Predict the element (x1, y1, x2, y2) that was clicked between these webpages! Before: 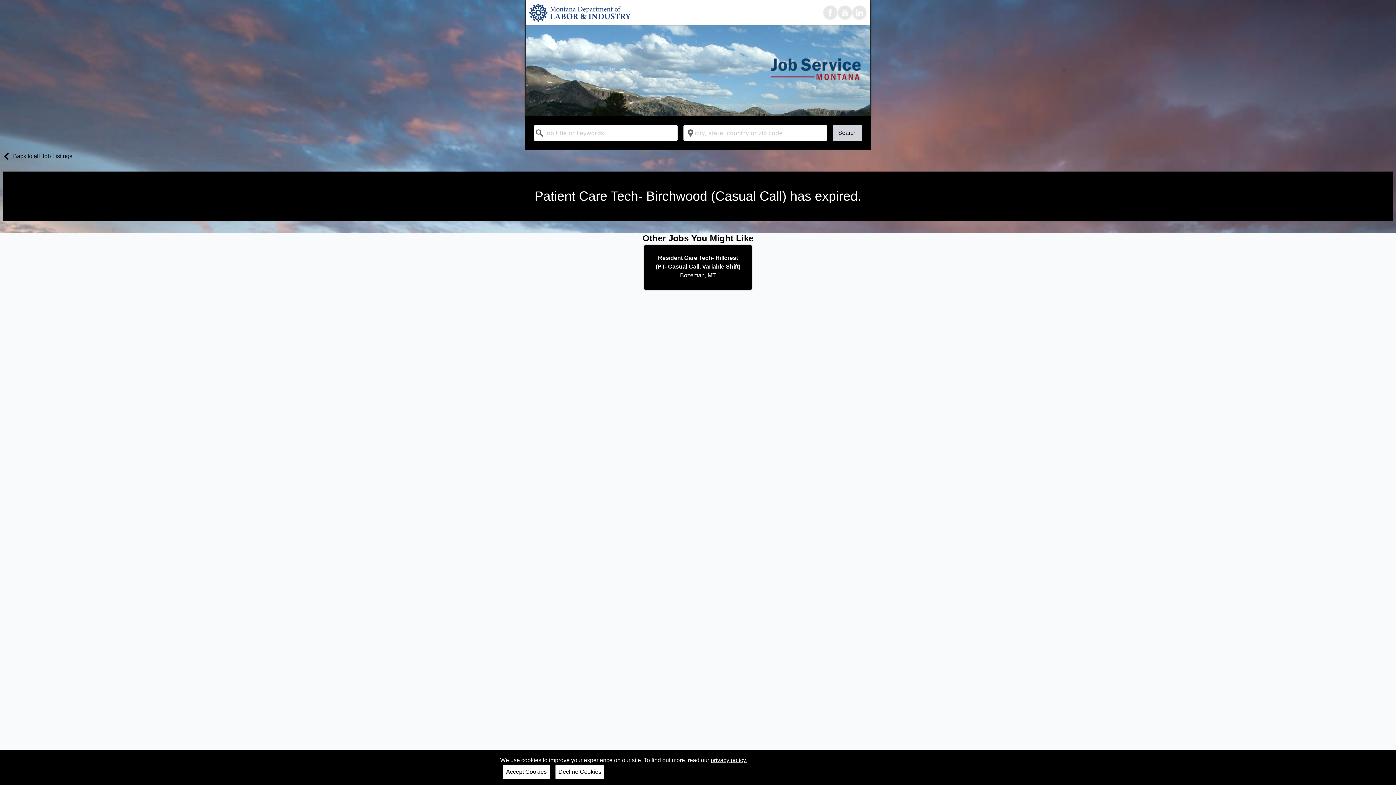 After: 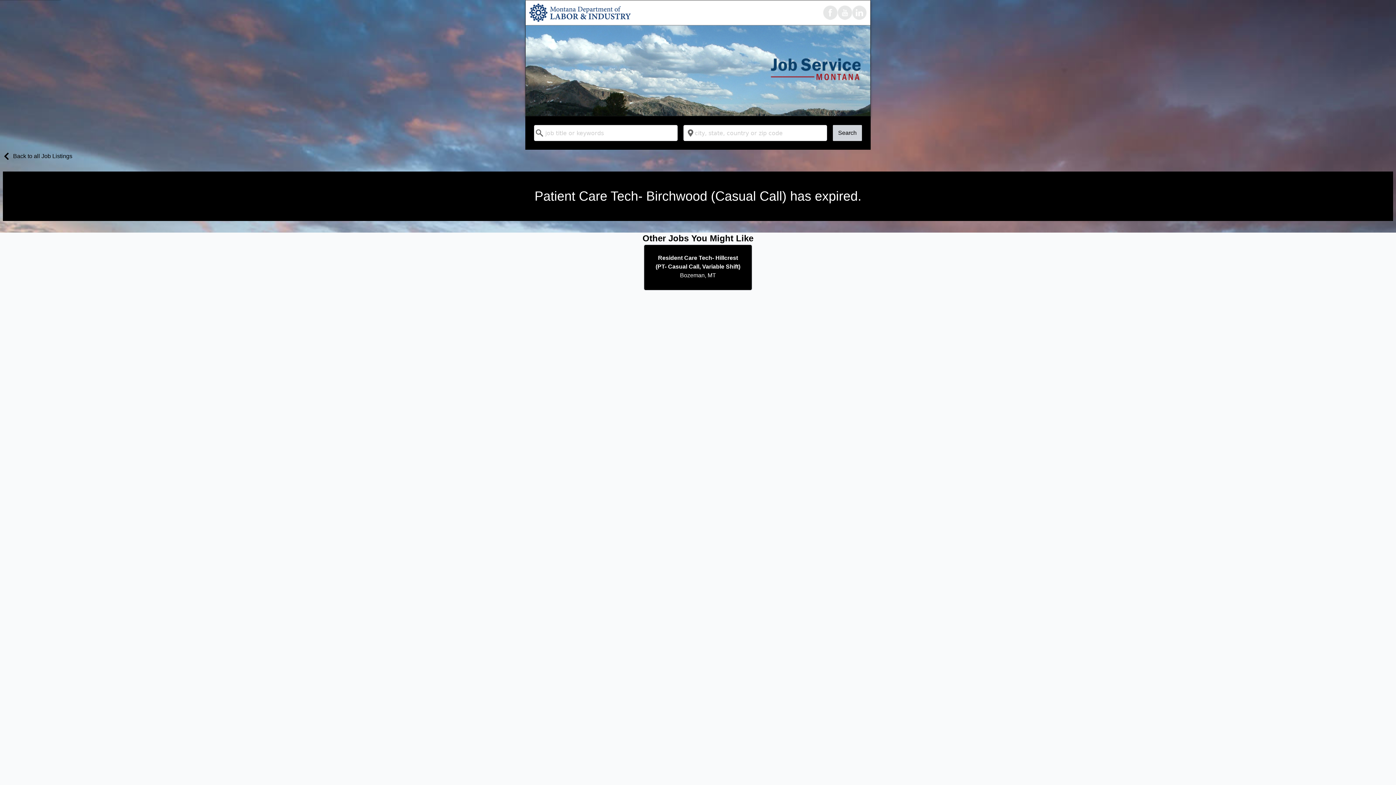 Action: bbox: (503, 765, 549, 779) label: Accept Cookies